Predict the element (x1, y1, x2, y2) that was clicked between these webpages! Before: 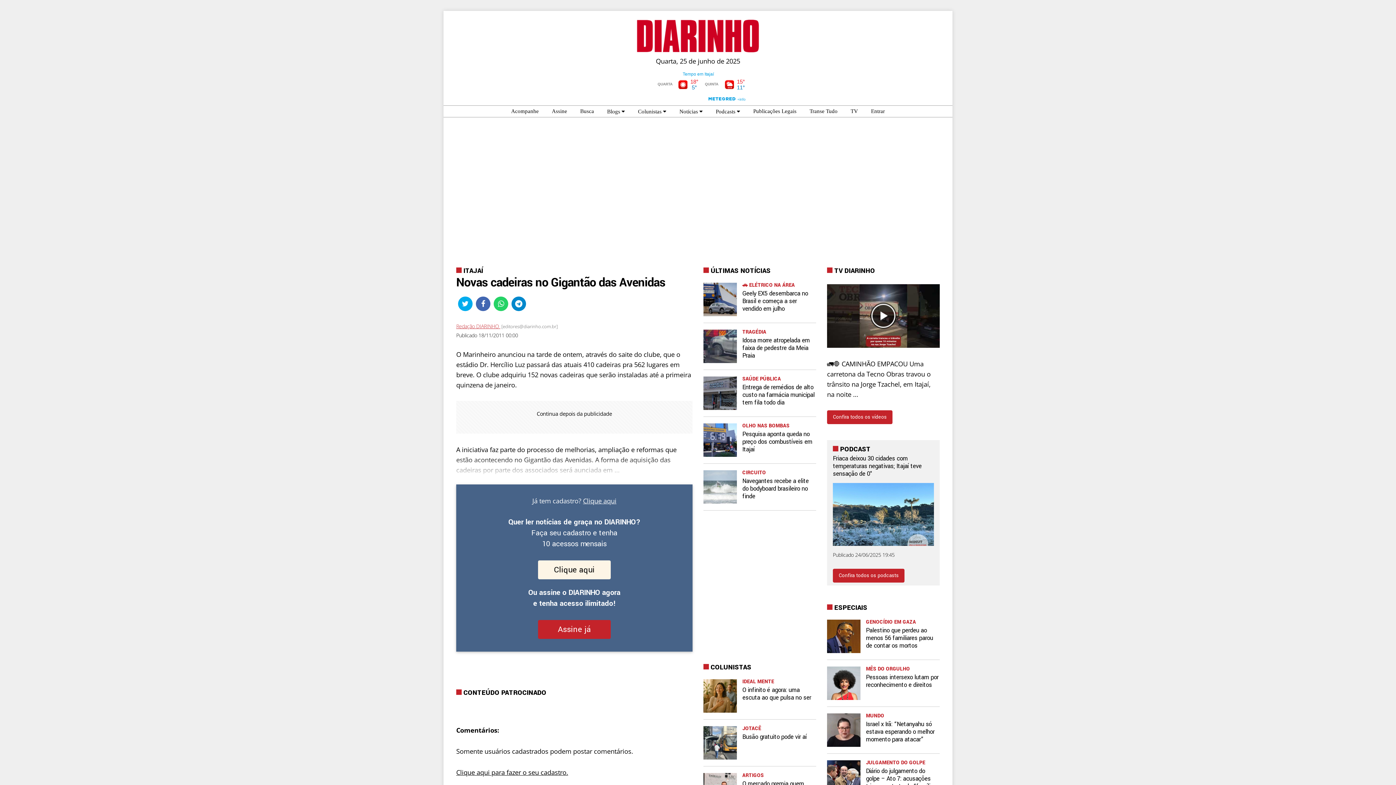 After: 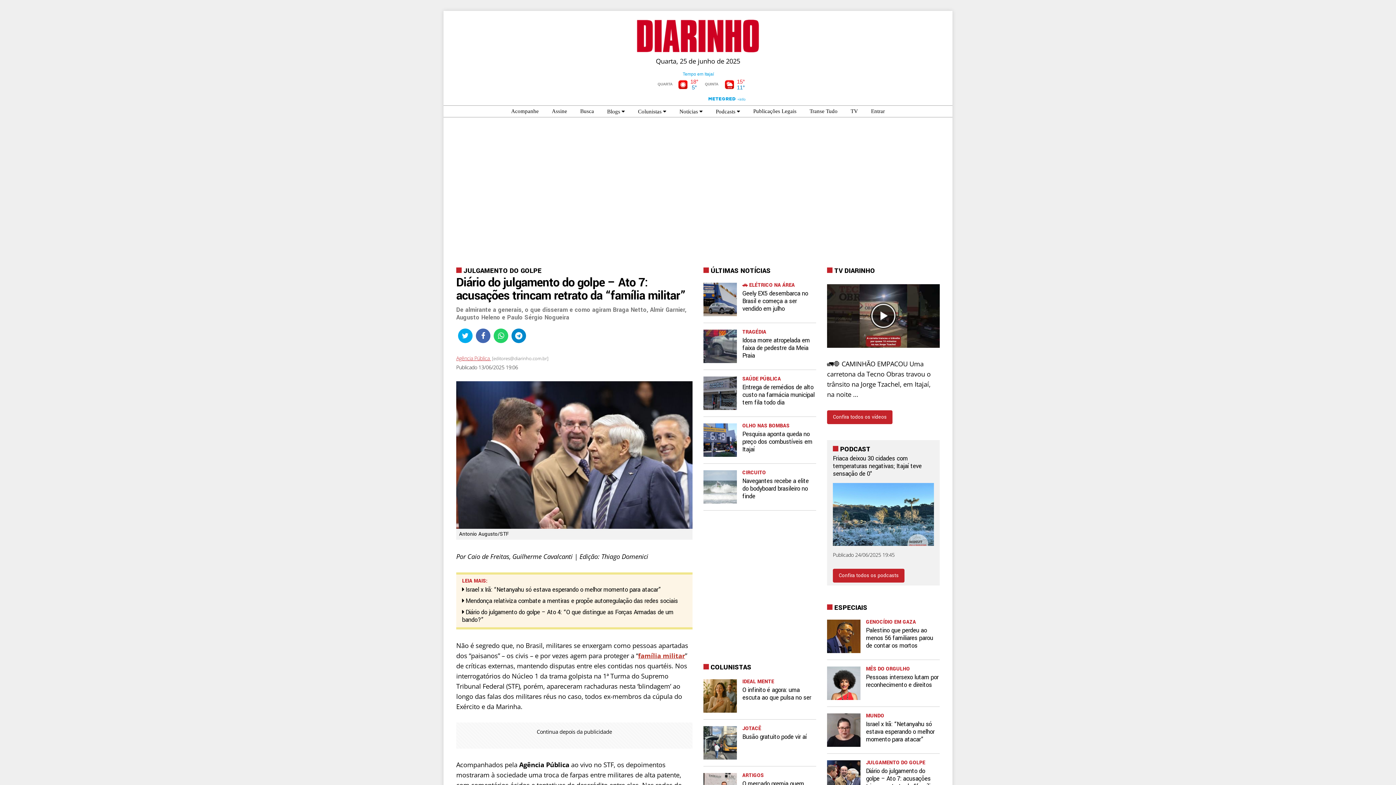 Action: label: 	
JULGAMENTO DO GOLPE
Diário do julgamento do golpe – Ato 7: acusações trincam retrato da “família militar” bbox: (827, 754, 939, 805)